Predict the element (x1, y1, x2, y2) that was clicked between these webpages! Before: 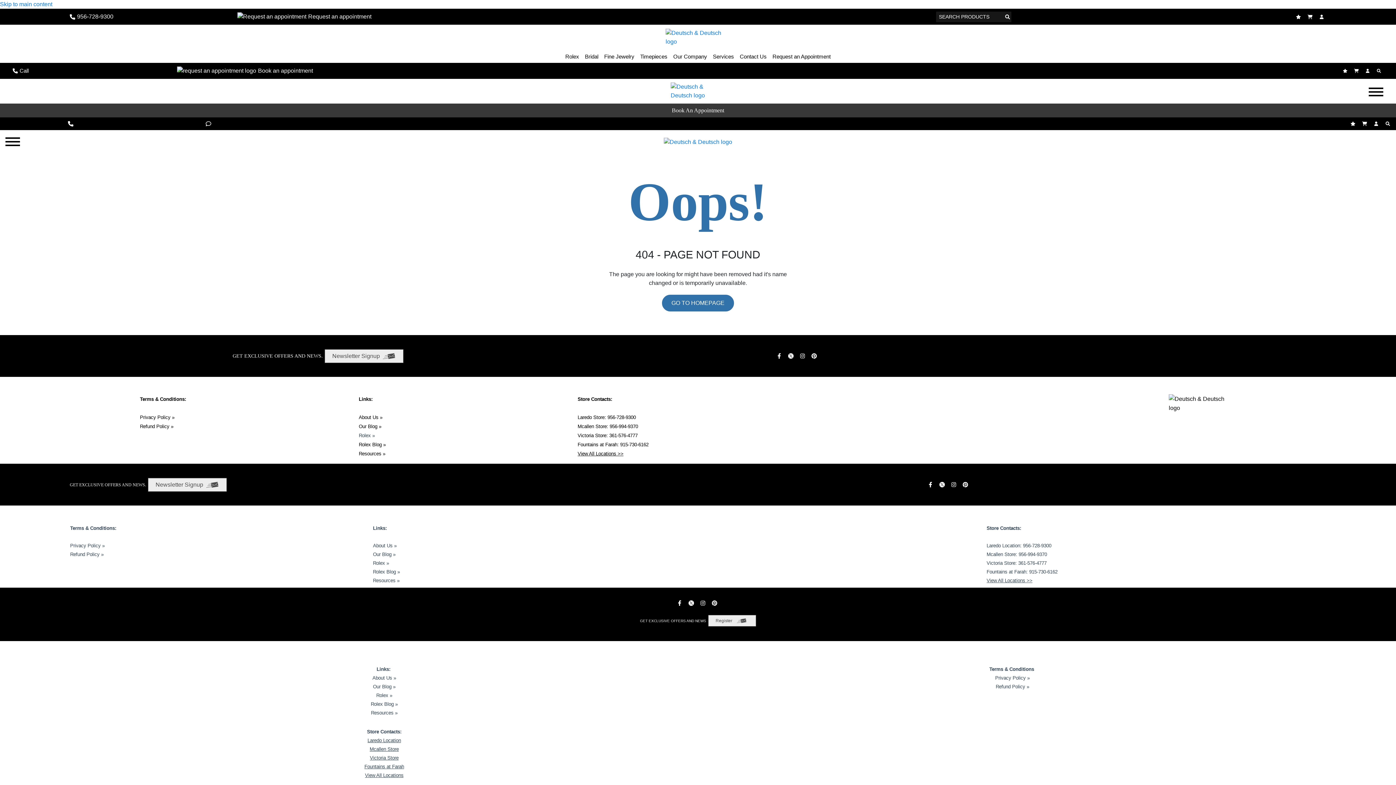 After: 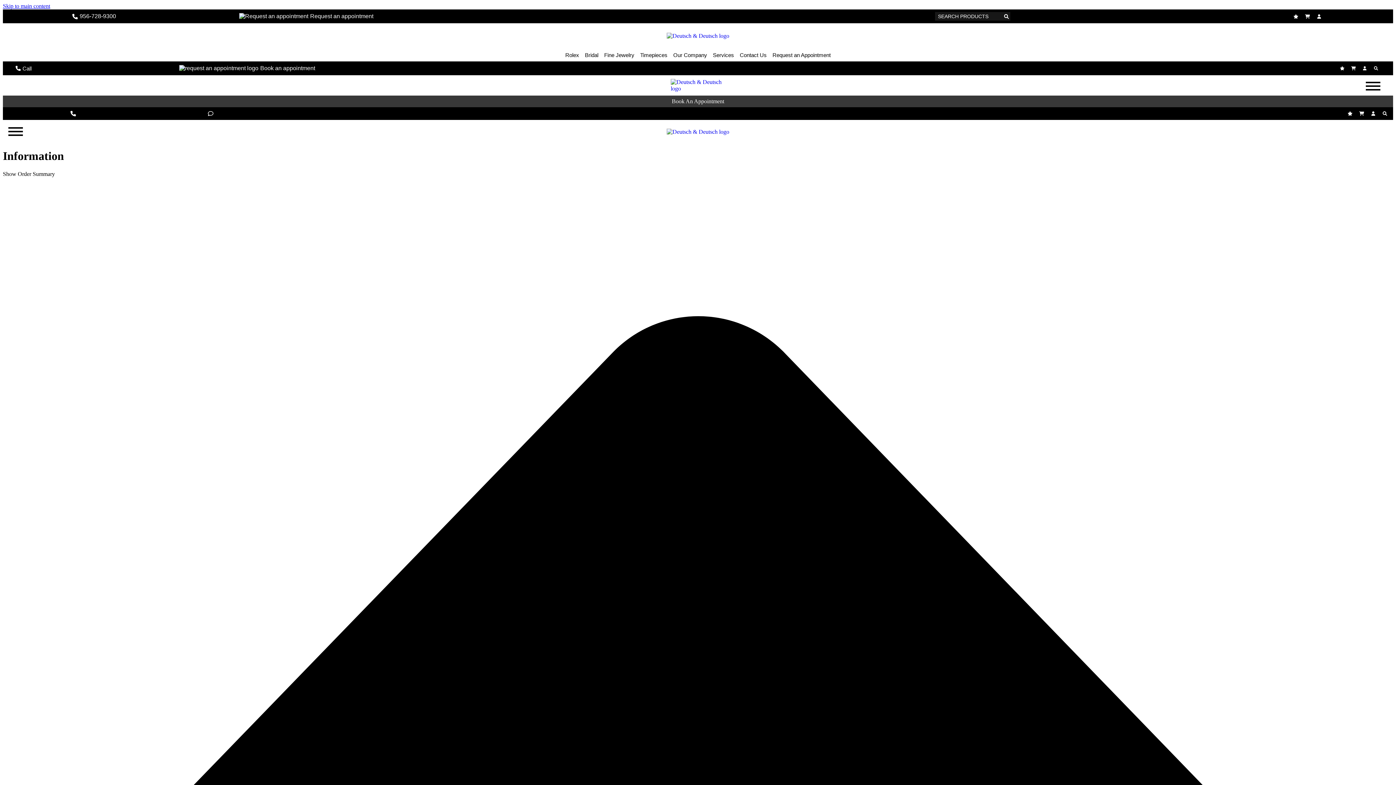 Action: bbox: (1354, 68, 1361, 73)